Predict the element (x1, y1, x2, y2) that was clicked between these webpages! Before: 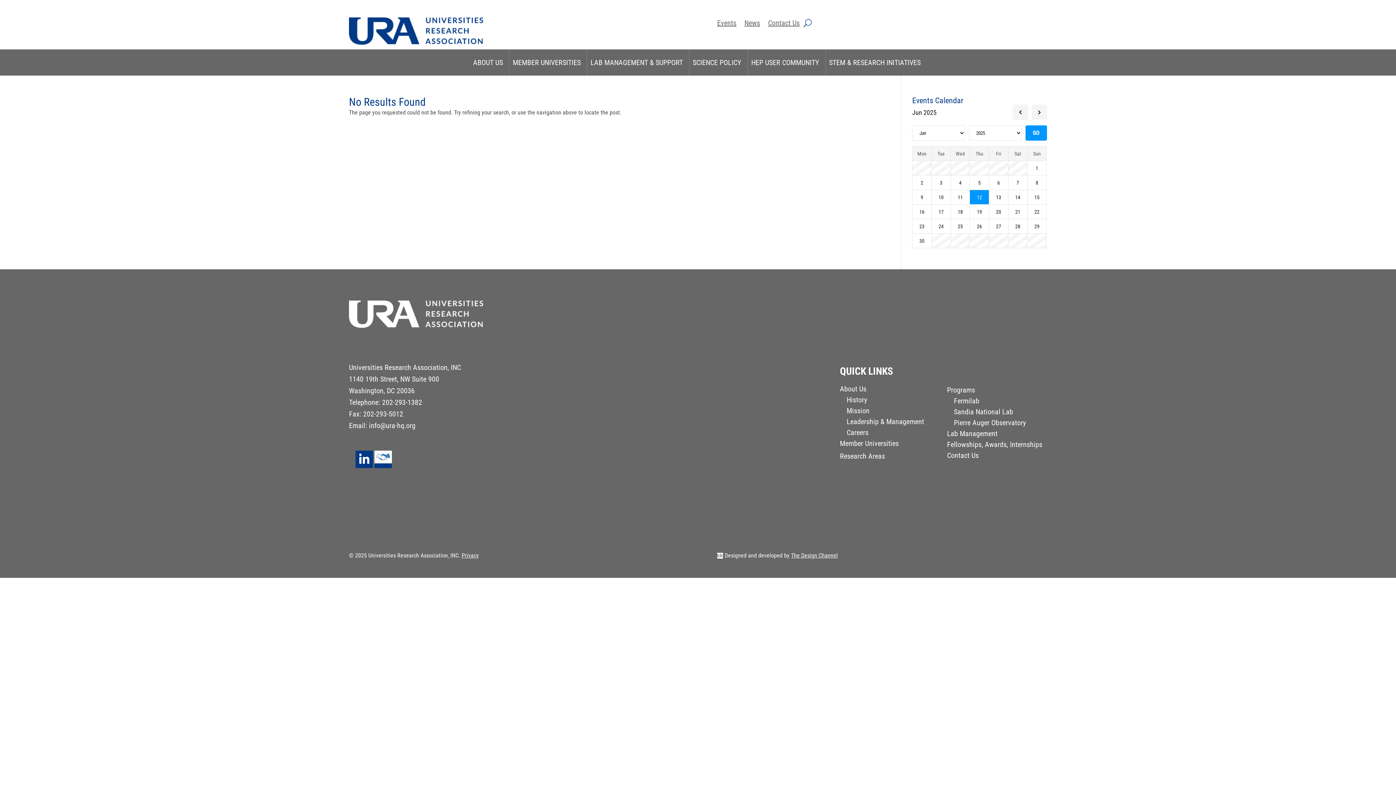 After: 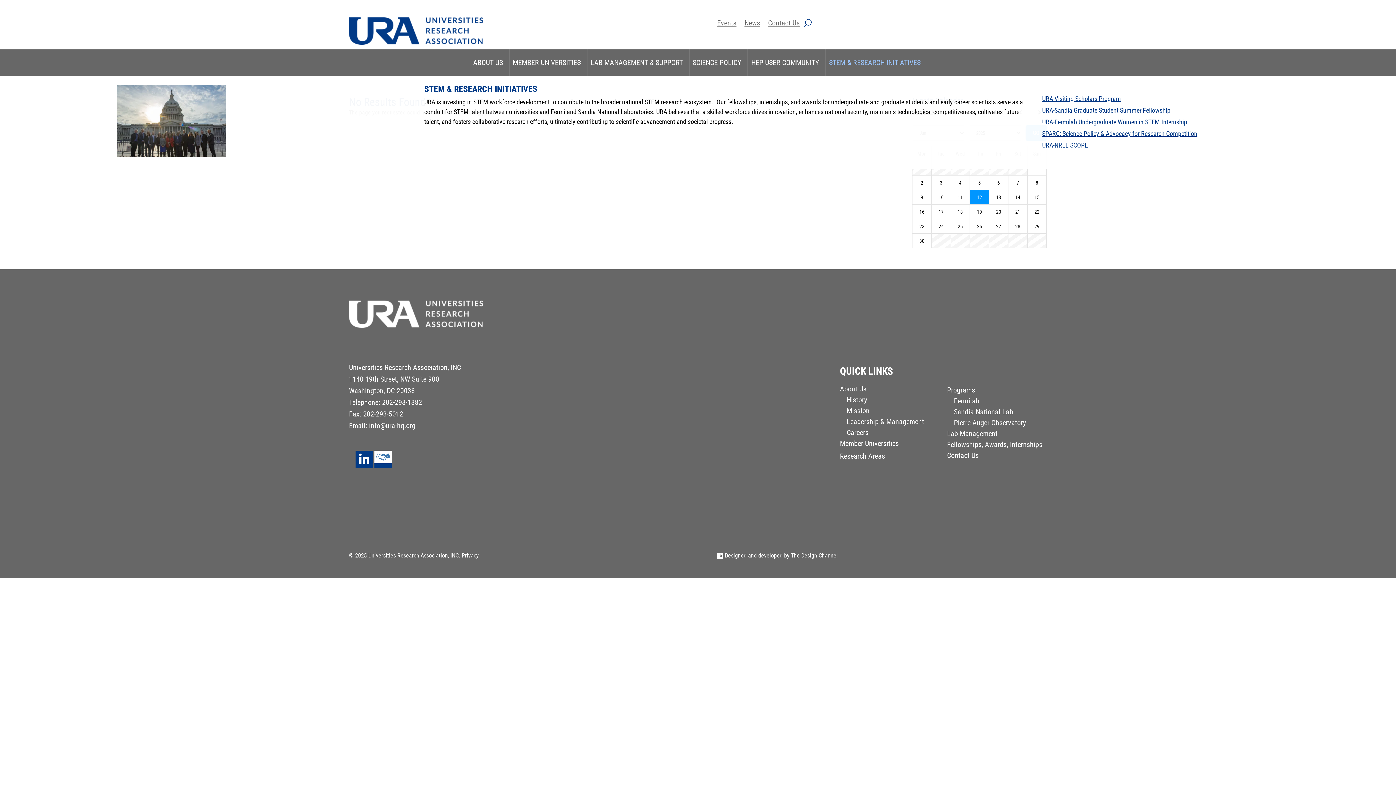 Action: bbox: (825, 49, 926, 75) label: STEM & RESEARCH INITIATIVES